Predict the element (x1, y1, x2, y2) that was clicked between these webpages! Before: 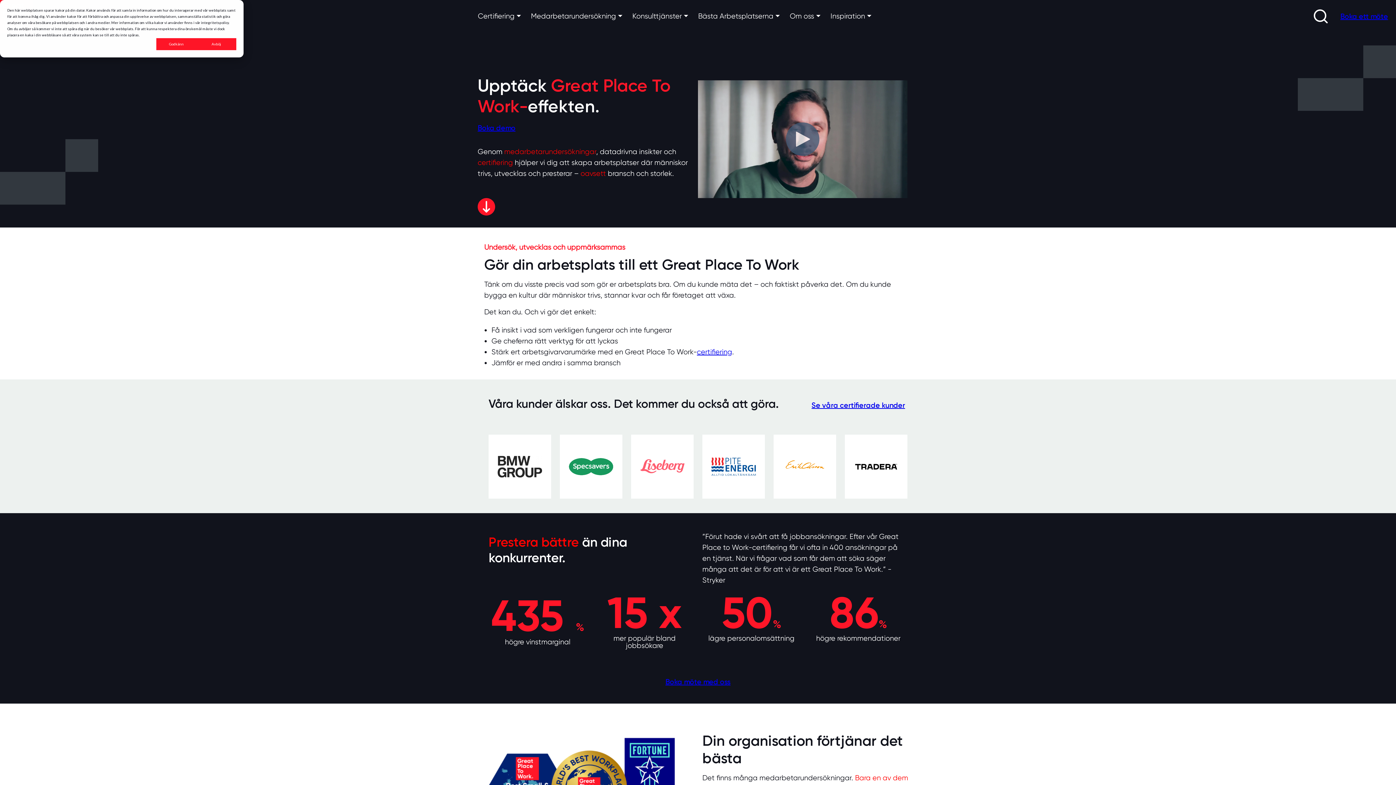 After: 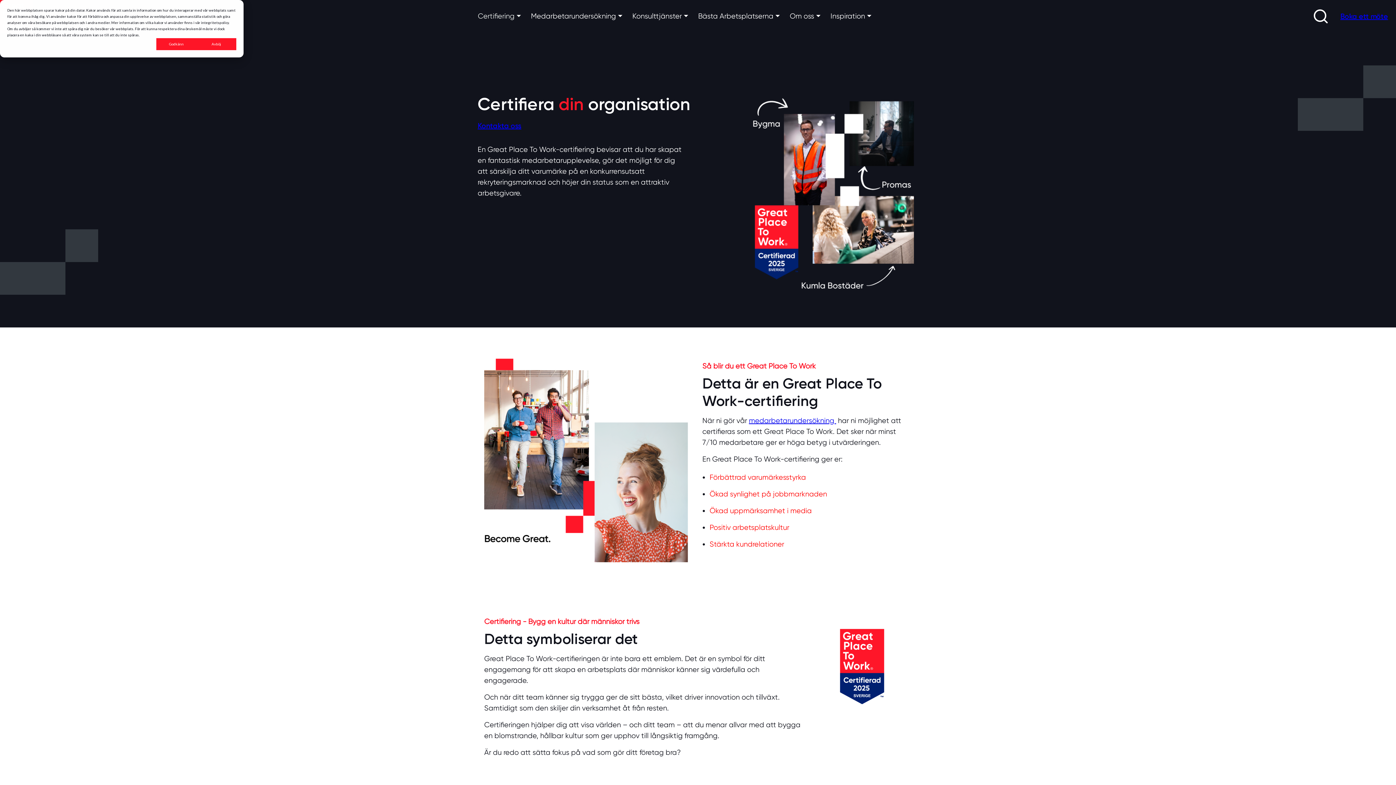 Action: label: certifiering bbox: (697, 348, 732, 356)